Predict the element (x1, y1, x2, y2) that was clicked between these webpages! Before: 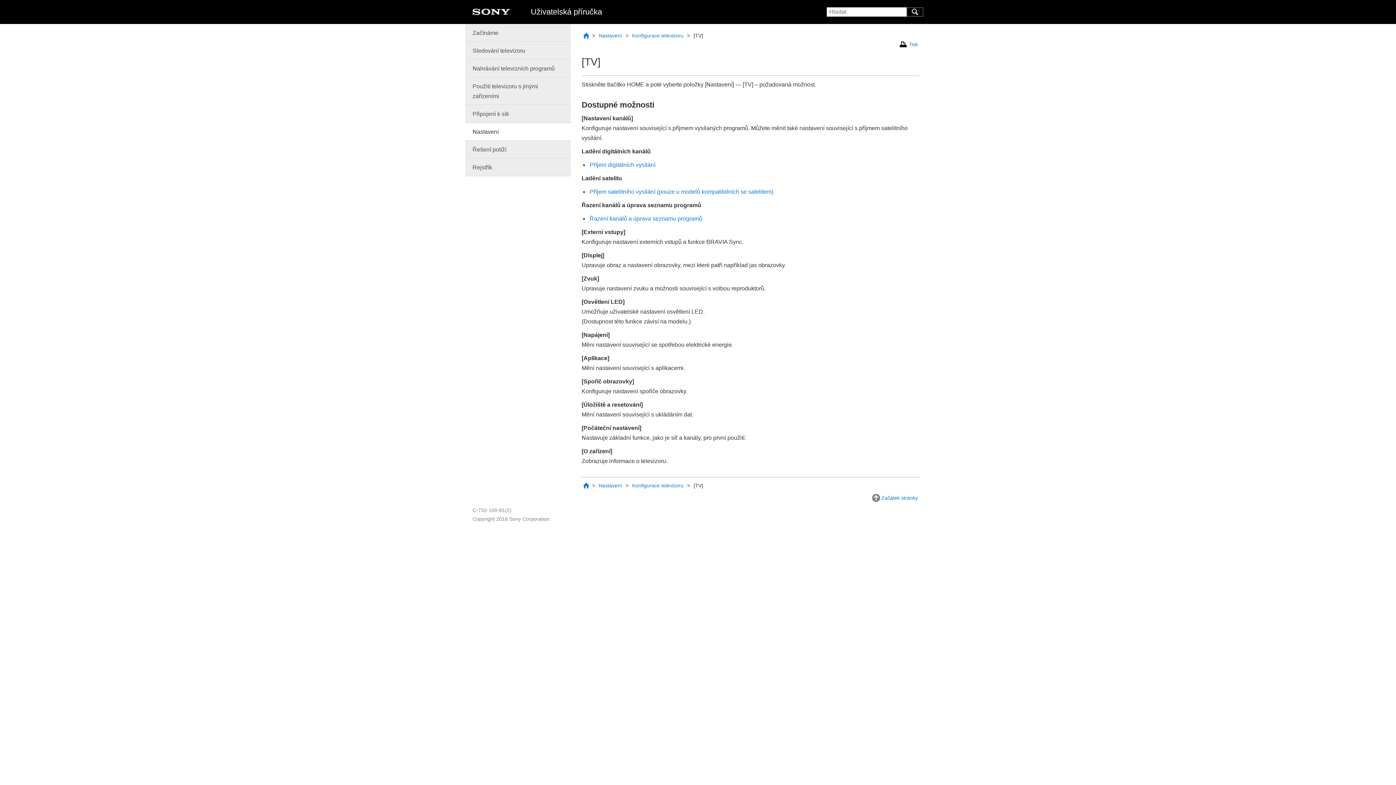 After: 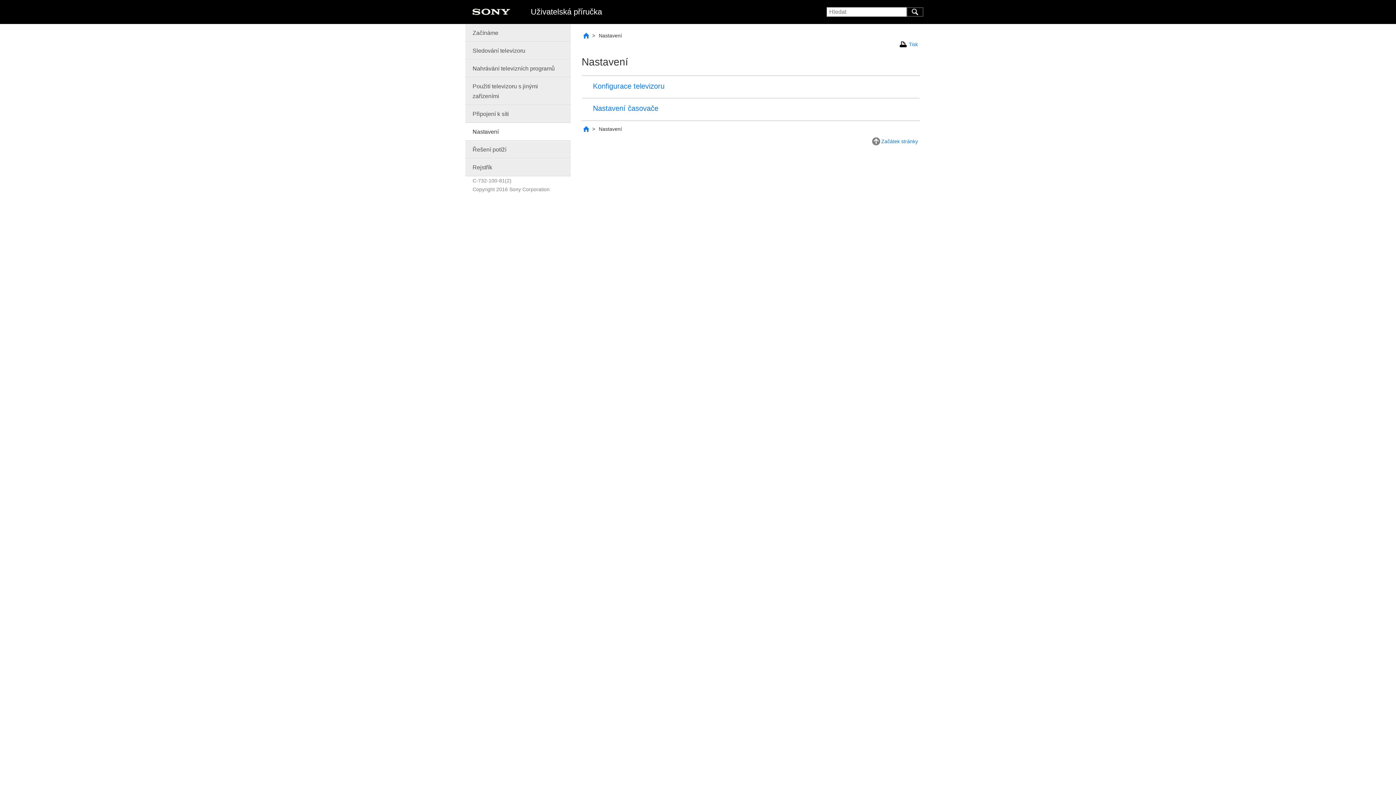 Action: label: Nastavení bbox: (597, 31, 624, 40)